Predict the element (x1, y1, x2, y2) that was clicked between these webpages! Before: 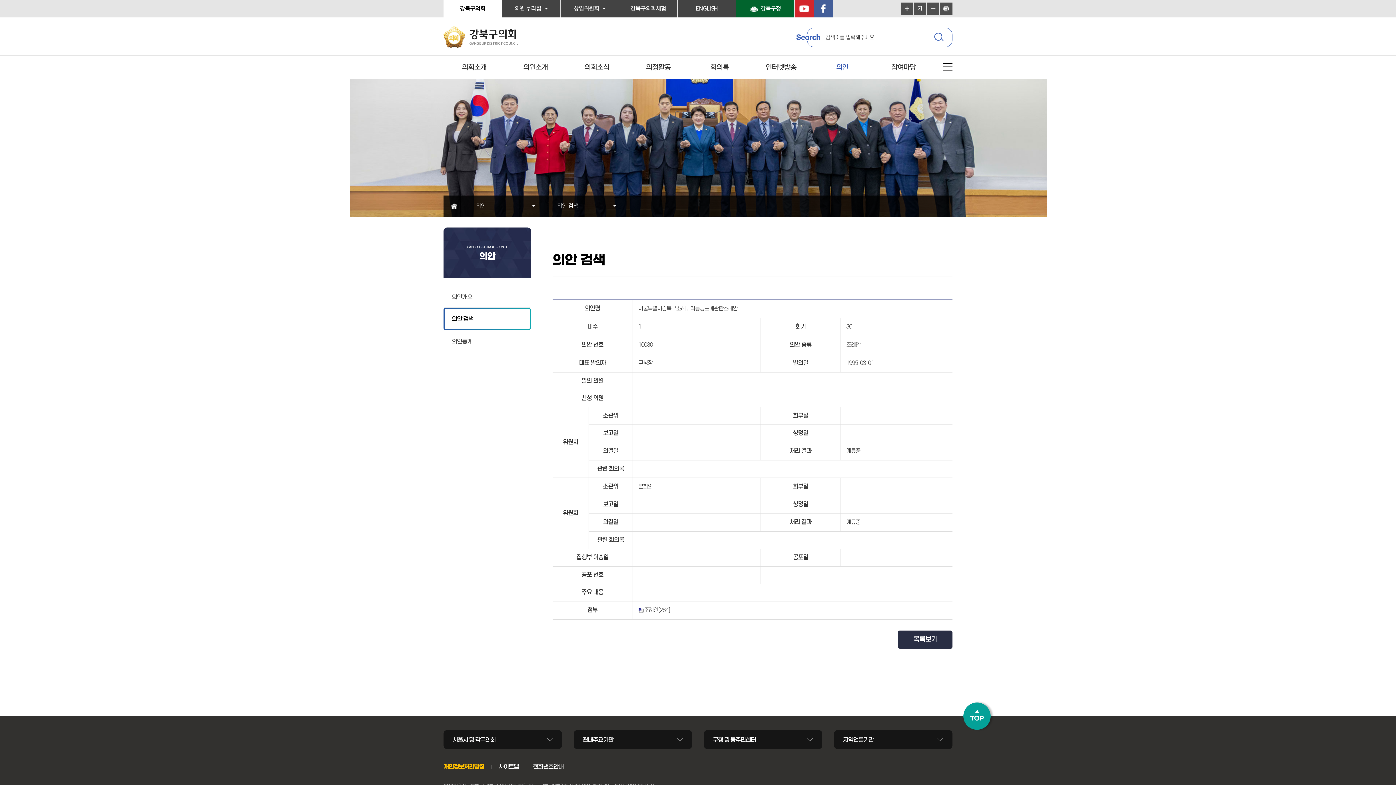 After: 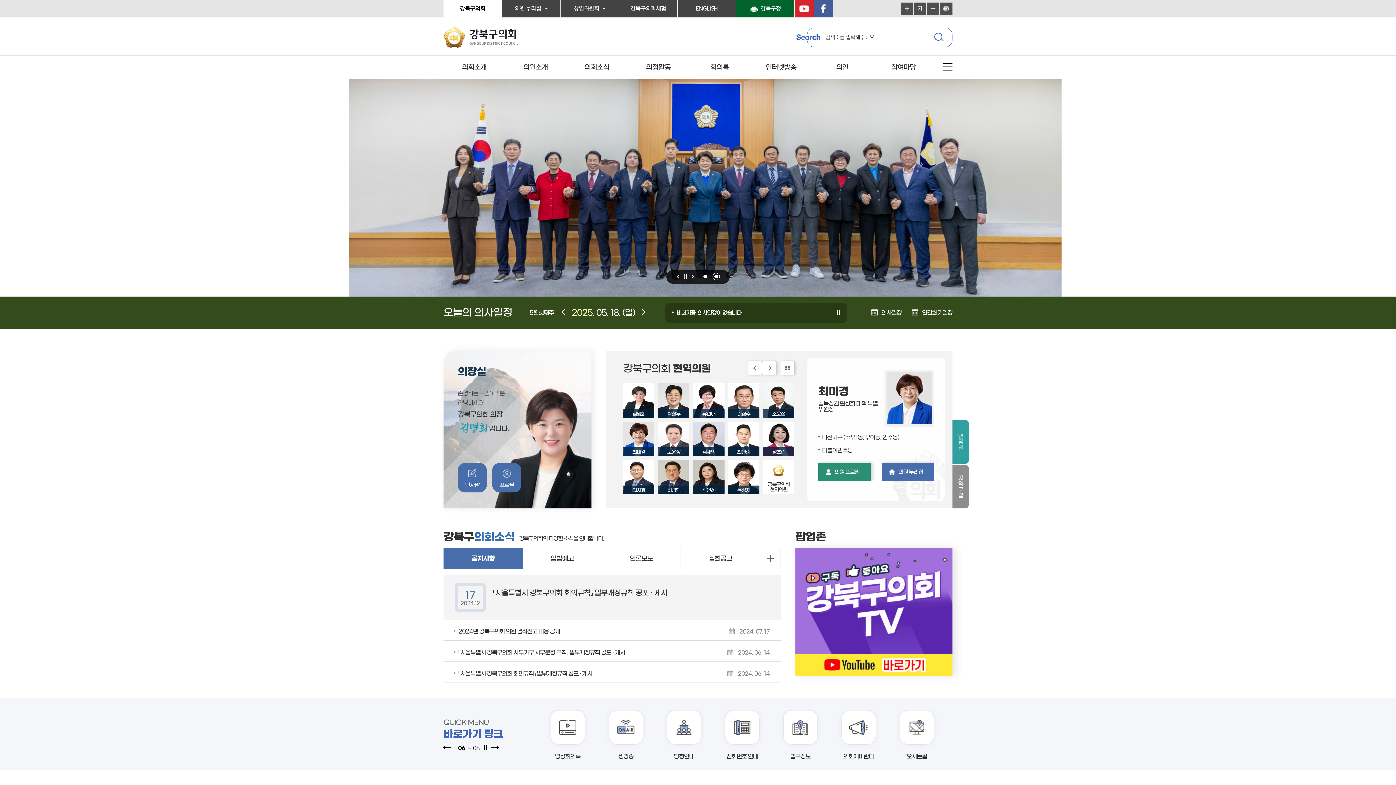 Action: label:  강북구의회
GANGBUK DISTRICT COUNCIL bbox: (443, 26, 518, 48)